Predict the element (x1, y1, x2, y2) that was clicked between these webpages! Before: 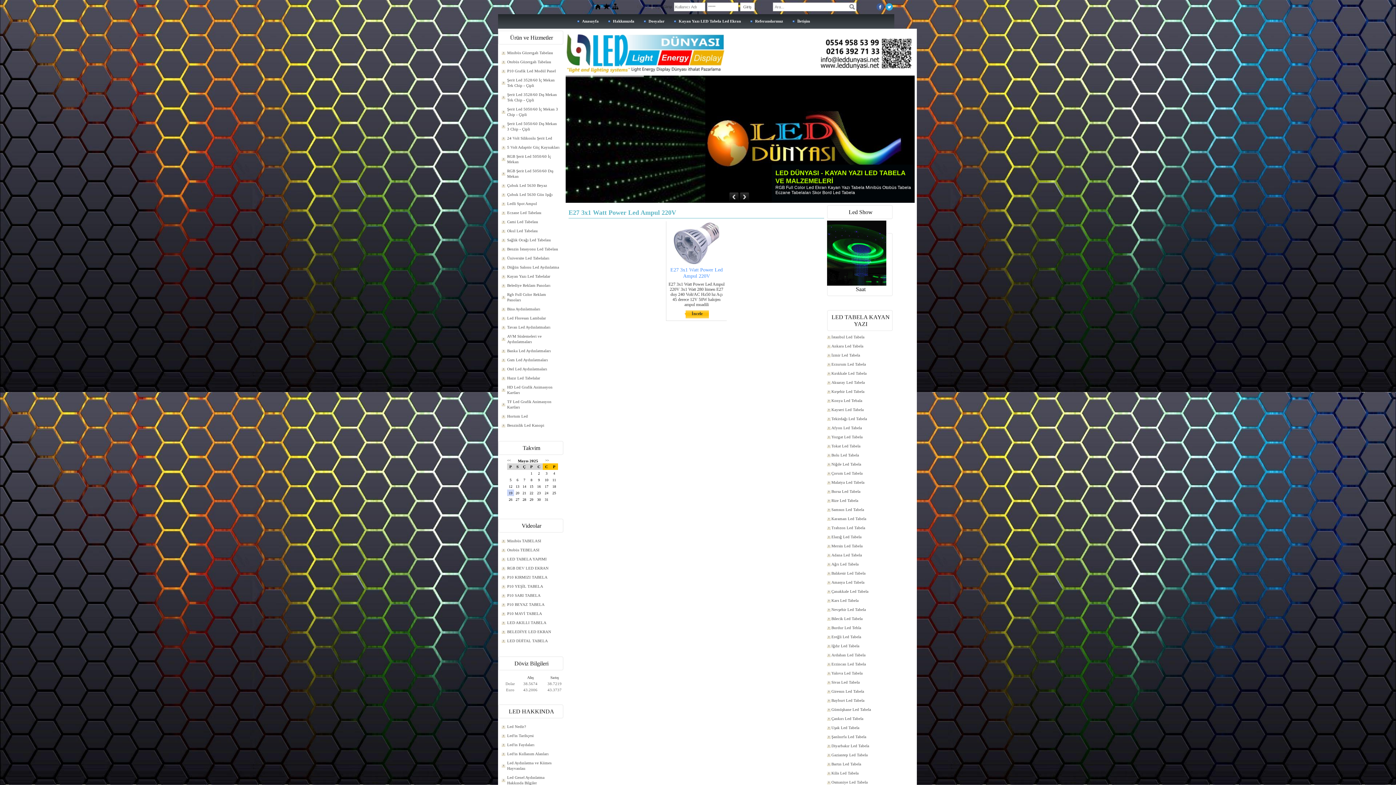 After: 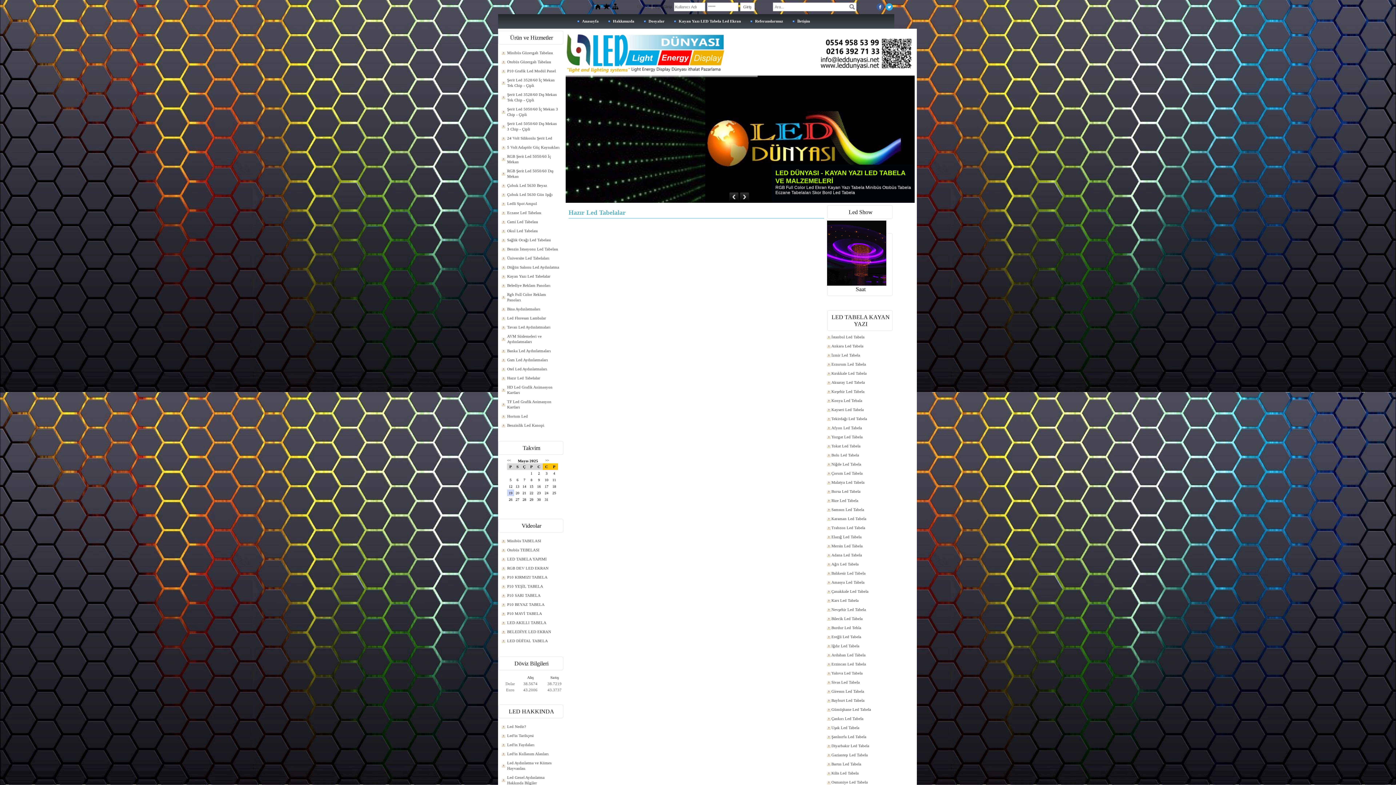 Action: bbox: (501, 373, 563, 382) label: Hazır Led Tabelalar